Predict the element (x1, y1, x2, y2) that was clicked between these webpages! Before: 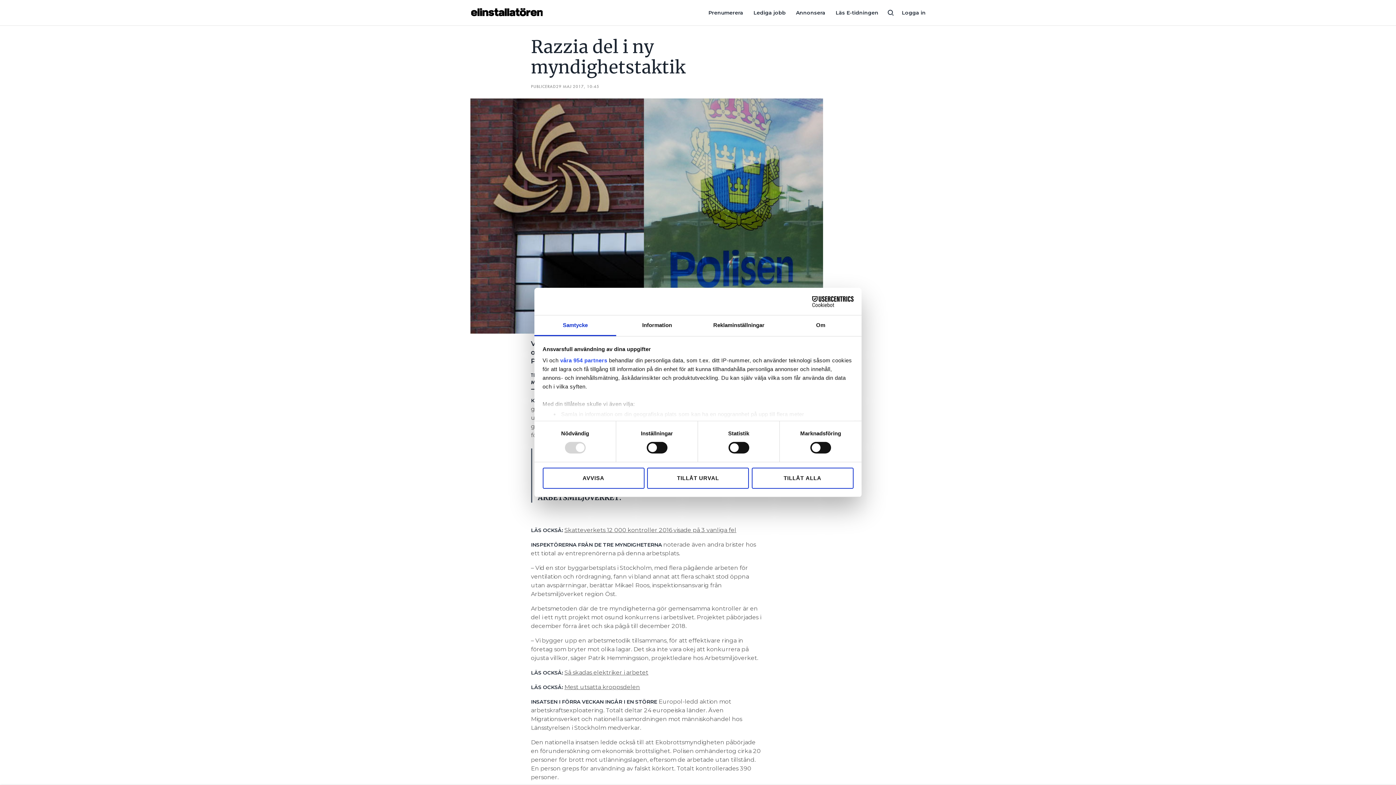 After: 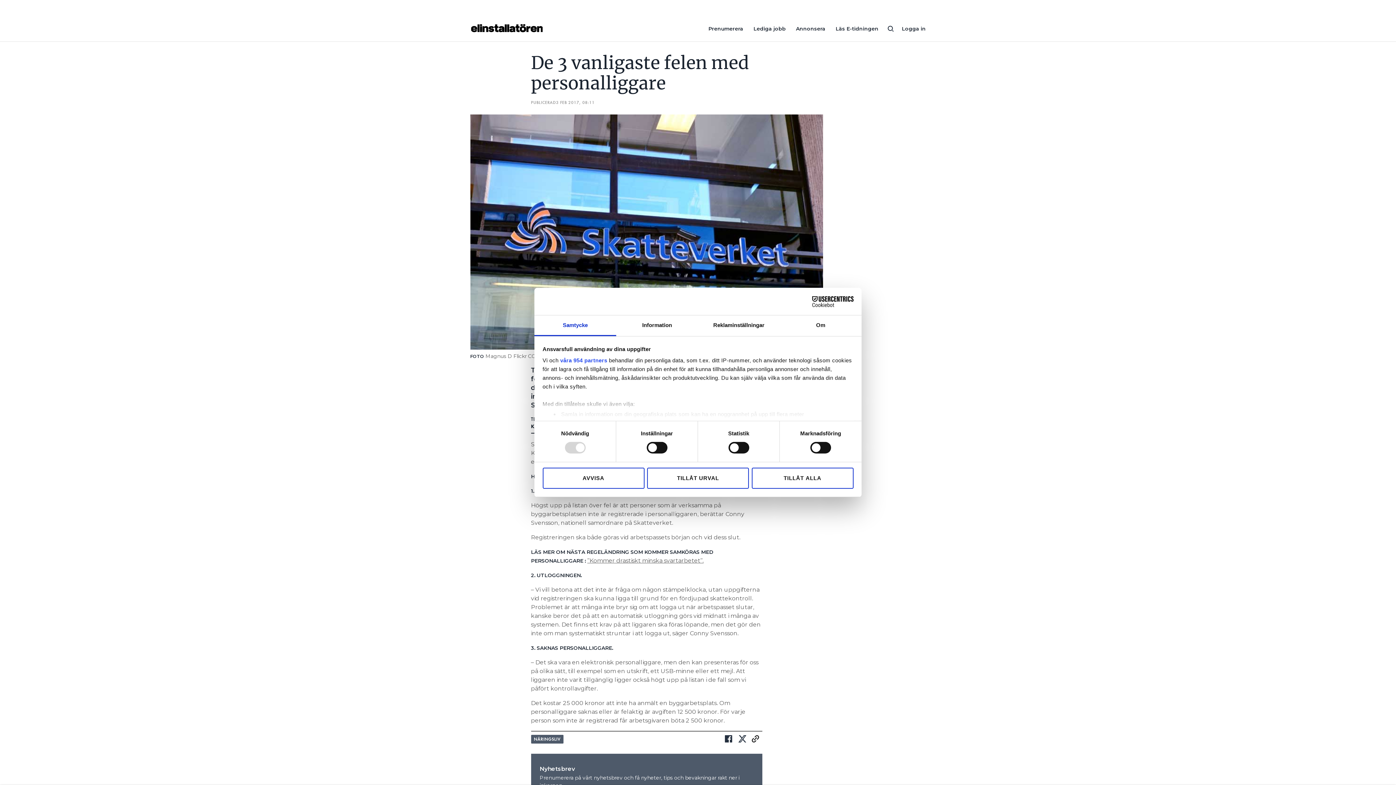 Action: bbox: (564, 643, 736, 650) label: Skatteverkets 12 000 kontroller 2016 visade på 3 vanliga fel